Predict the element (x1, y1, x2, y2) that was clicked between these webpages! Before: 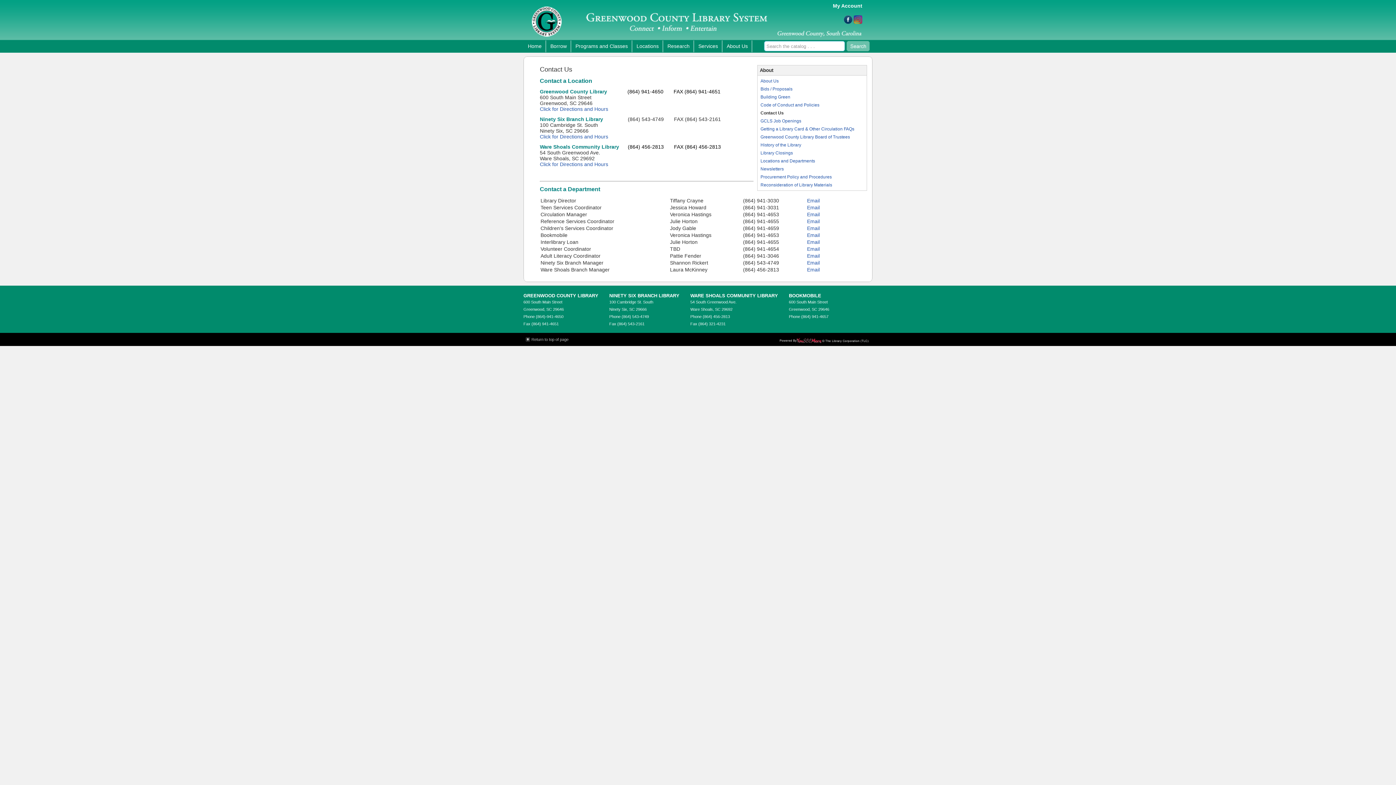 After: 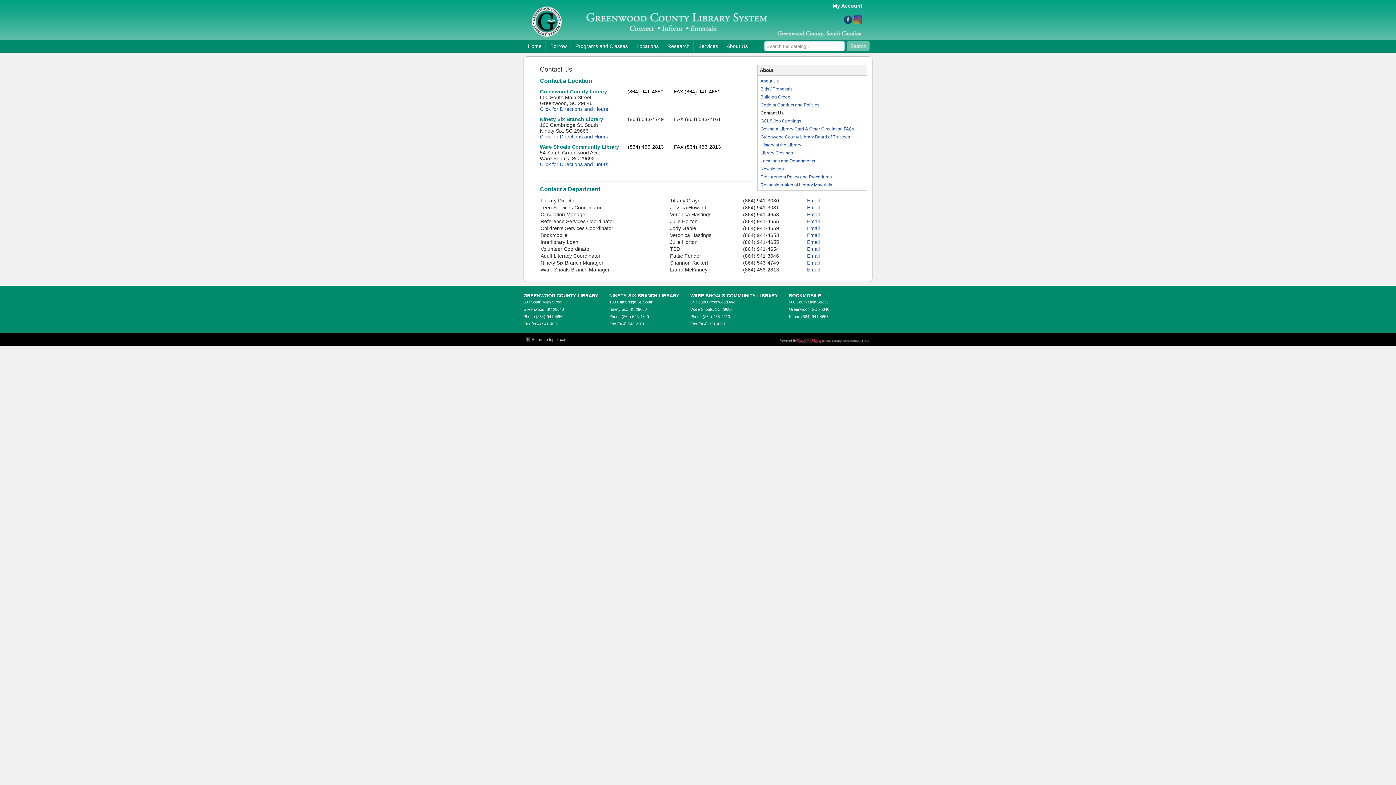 Action: bbox: (807, 204, 820, 210) label: Email